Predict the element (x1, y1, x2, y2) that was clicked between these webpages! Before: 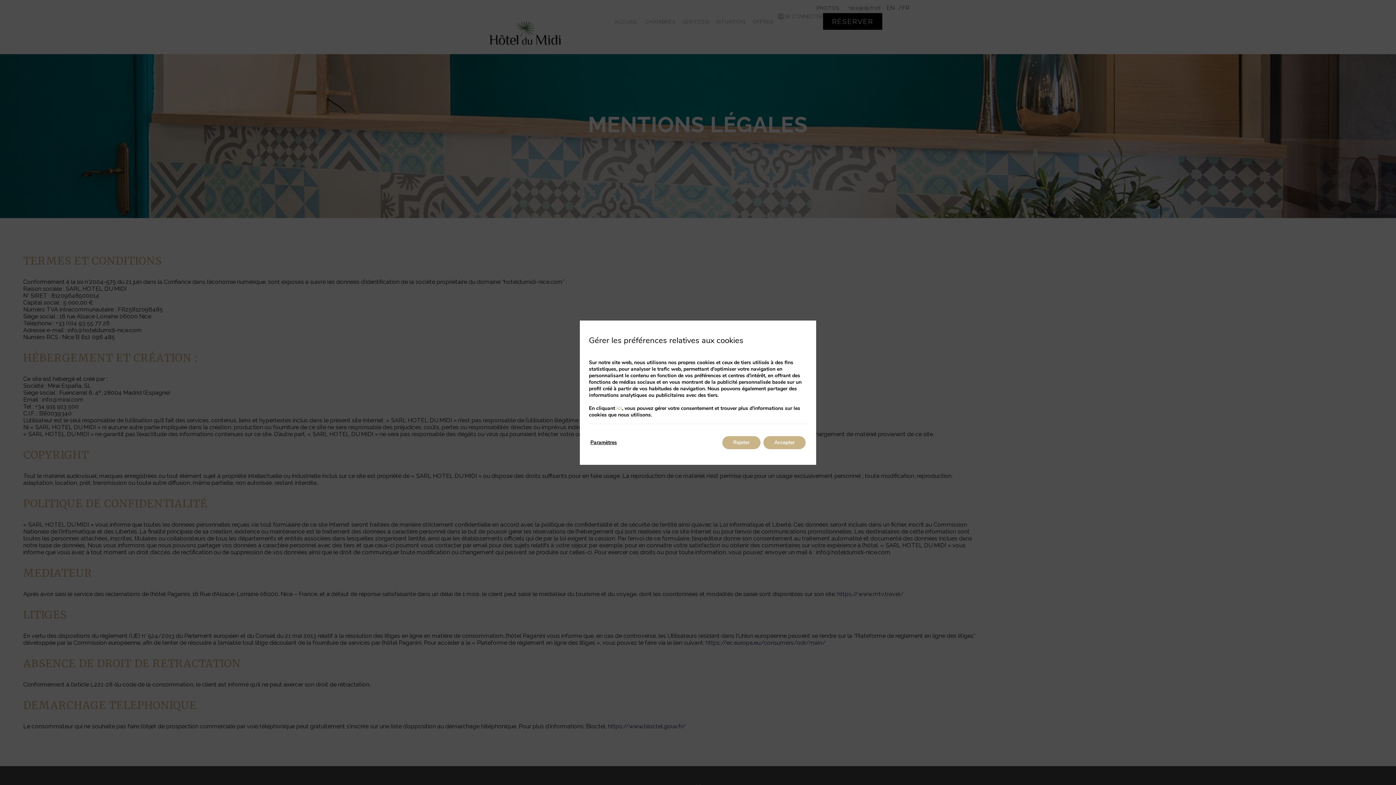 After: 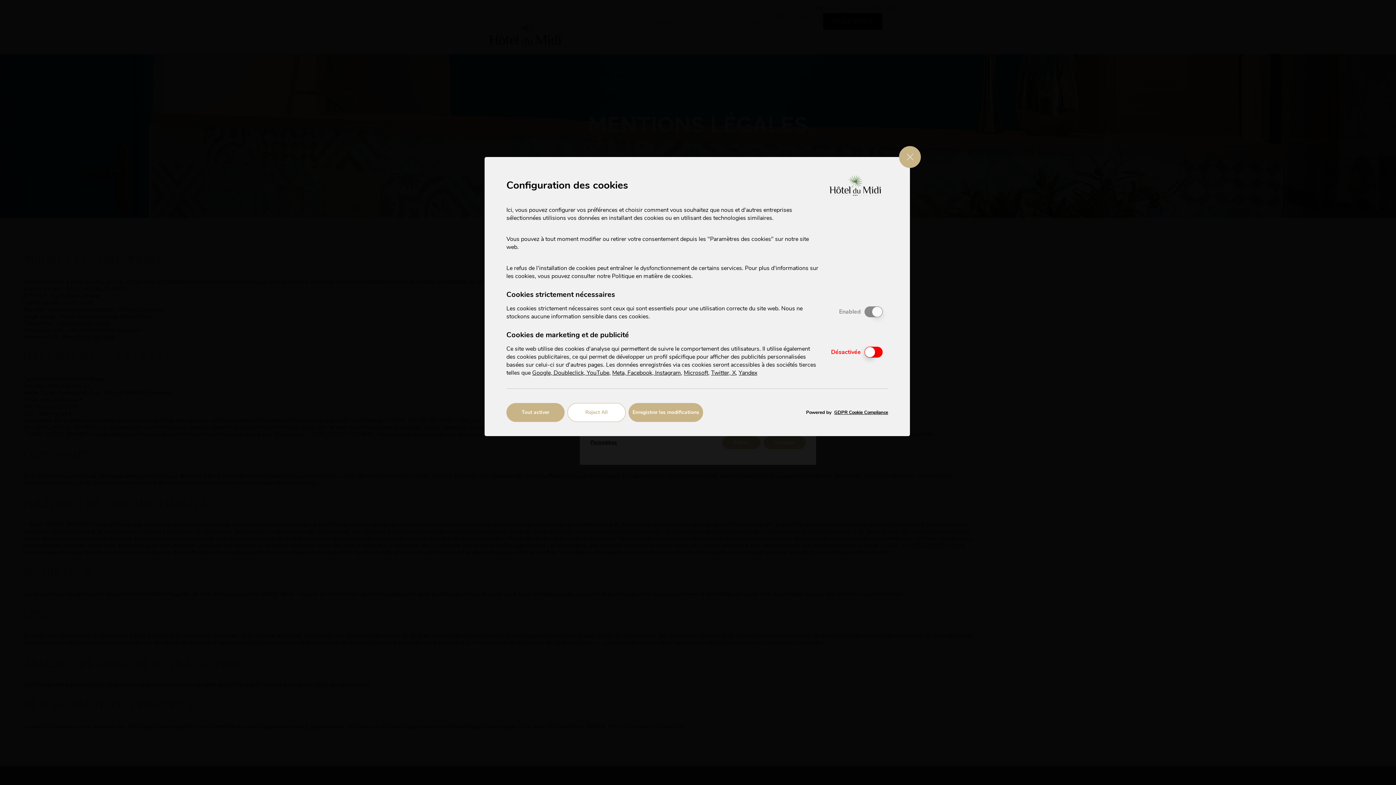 Action: bbox: (616, 404, 622, 411) label: ici